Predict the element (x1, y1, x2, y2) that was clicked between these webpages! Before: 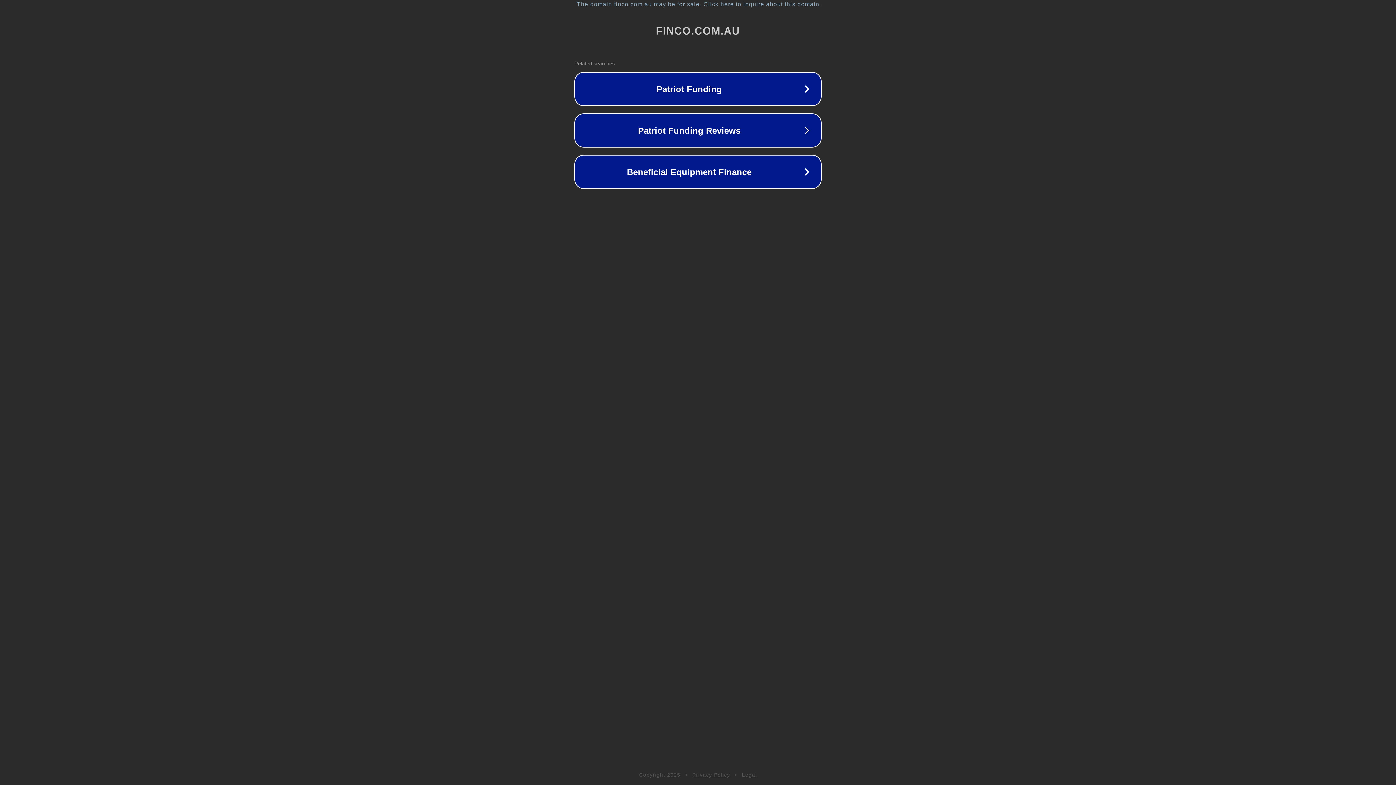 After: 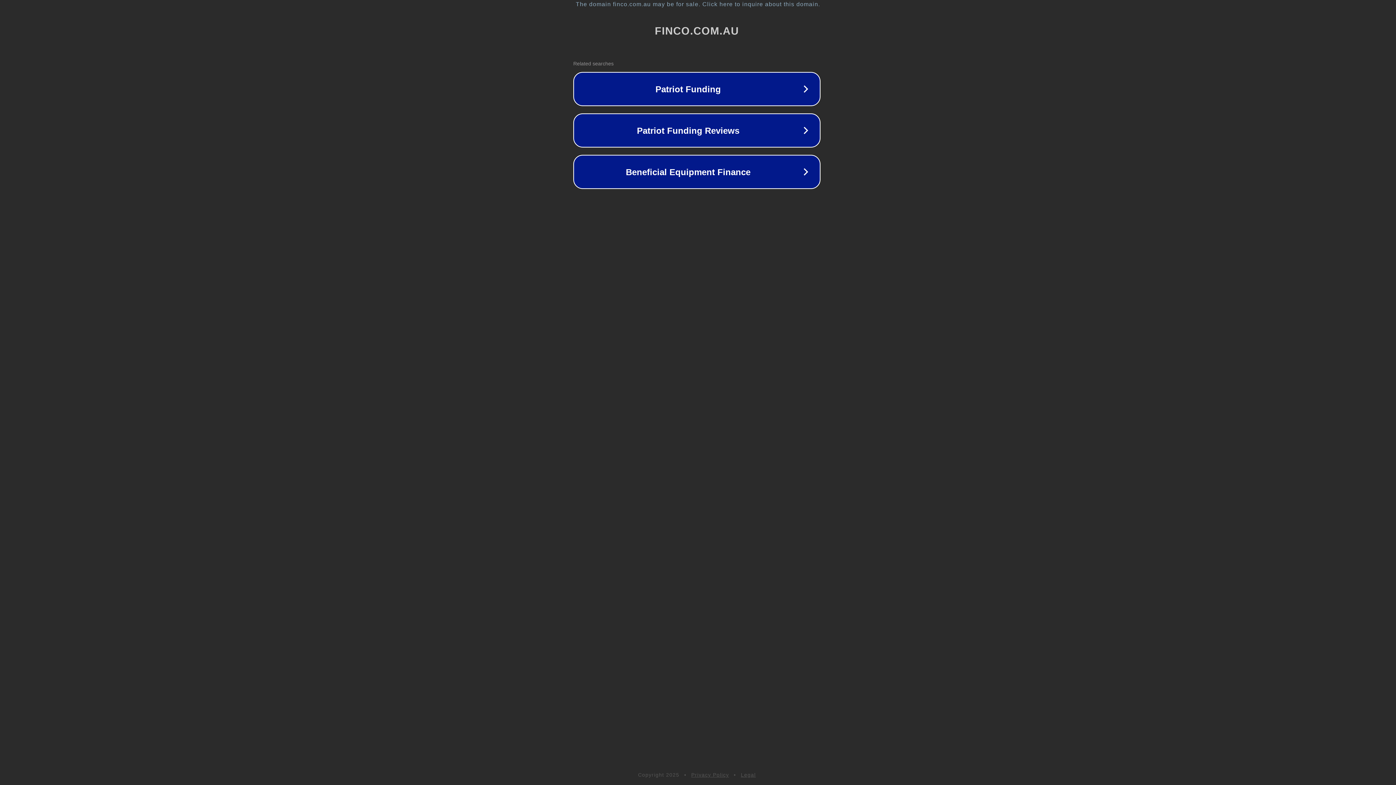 Action: bbox: (1, 1, 1397, 7) label: The domain finco.com.au may be for sale. Click here to inquire about this domain.